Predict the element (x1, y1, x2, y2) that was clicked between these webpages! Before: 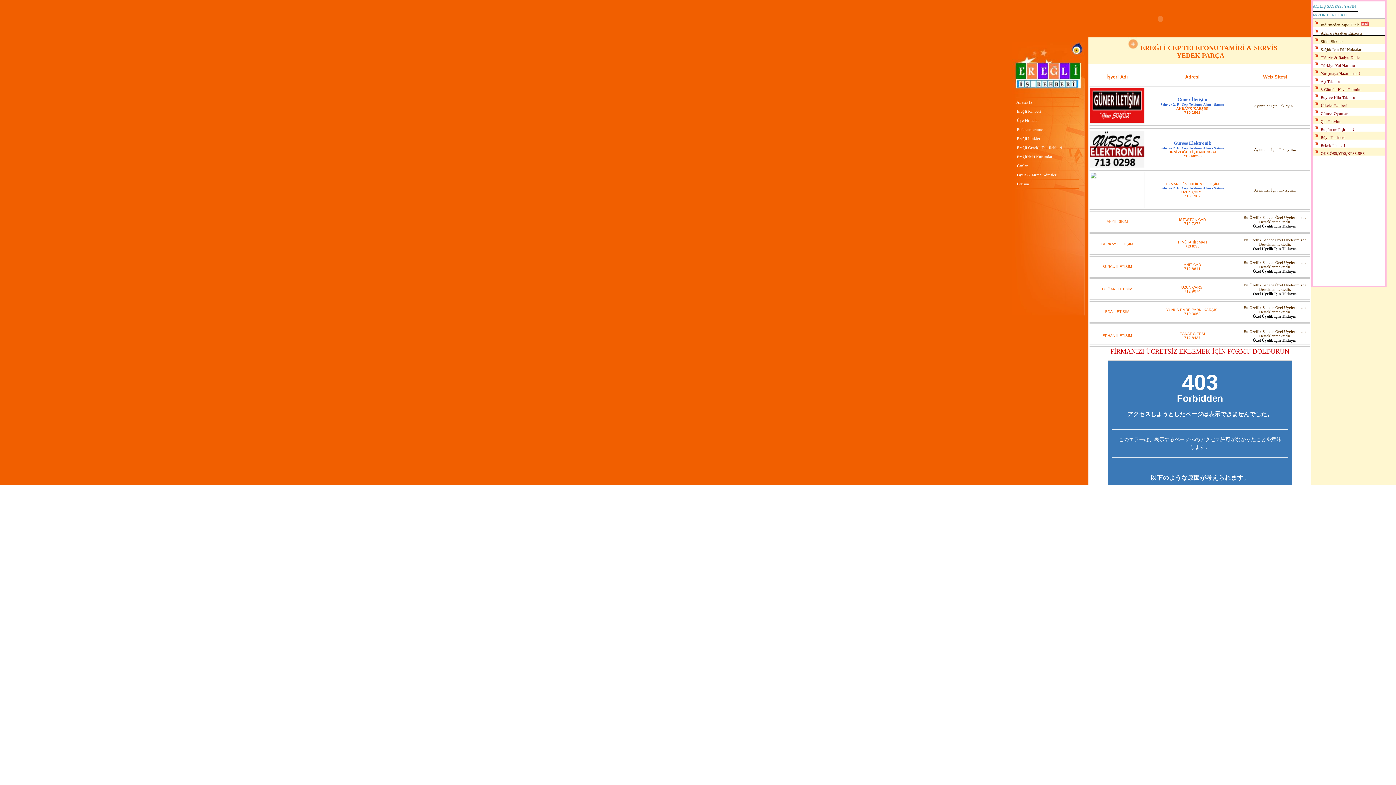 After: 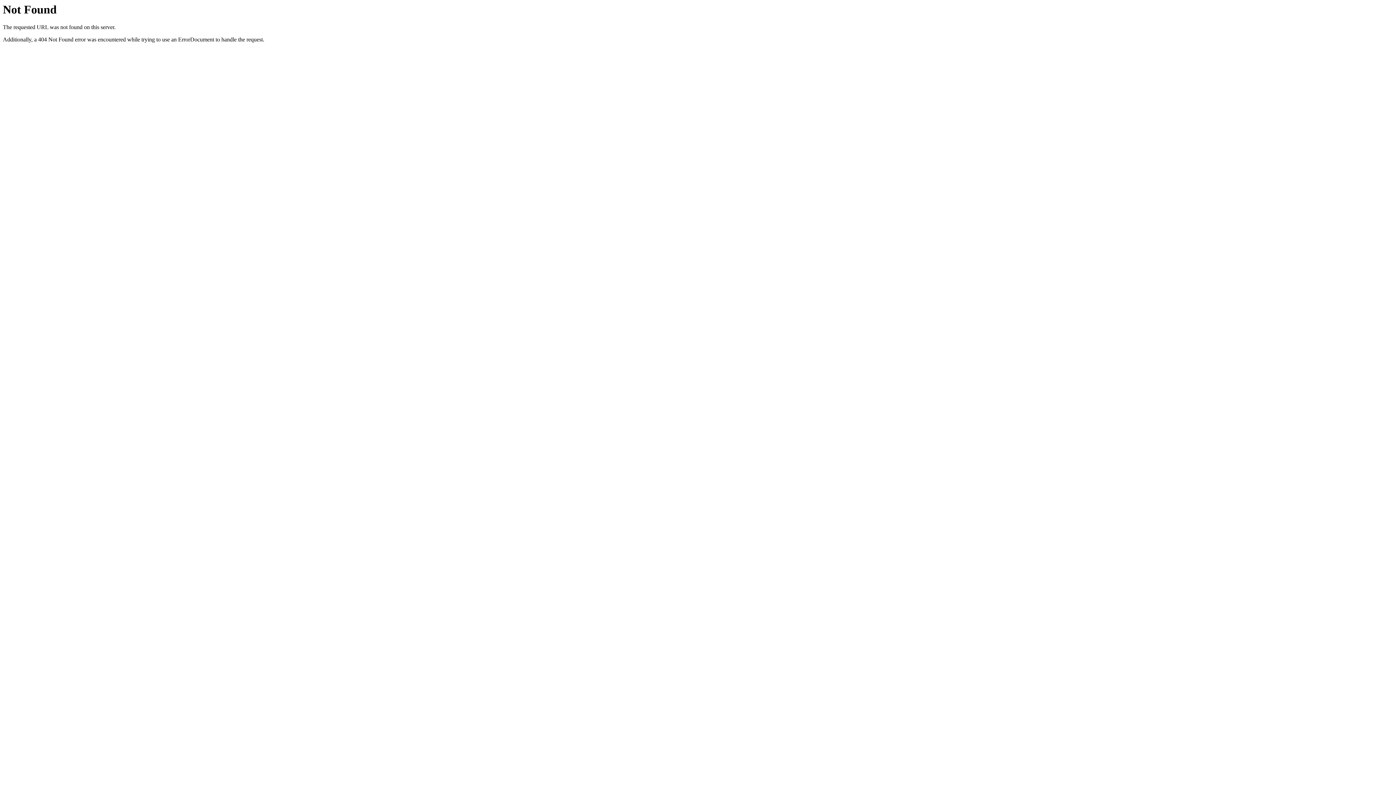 Action: bbox: (1321, 71, 1360, 75) label: Yarışmaya Hazır mısın?